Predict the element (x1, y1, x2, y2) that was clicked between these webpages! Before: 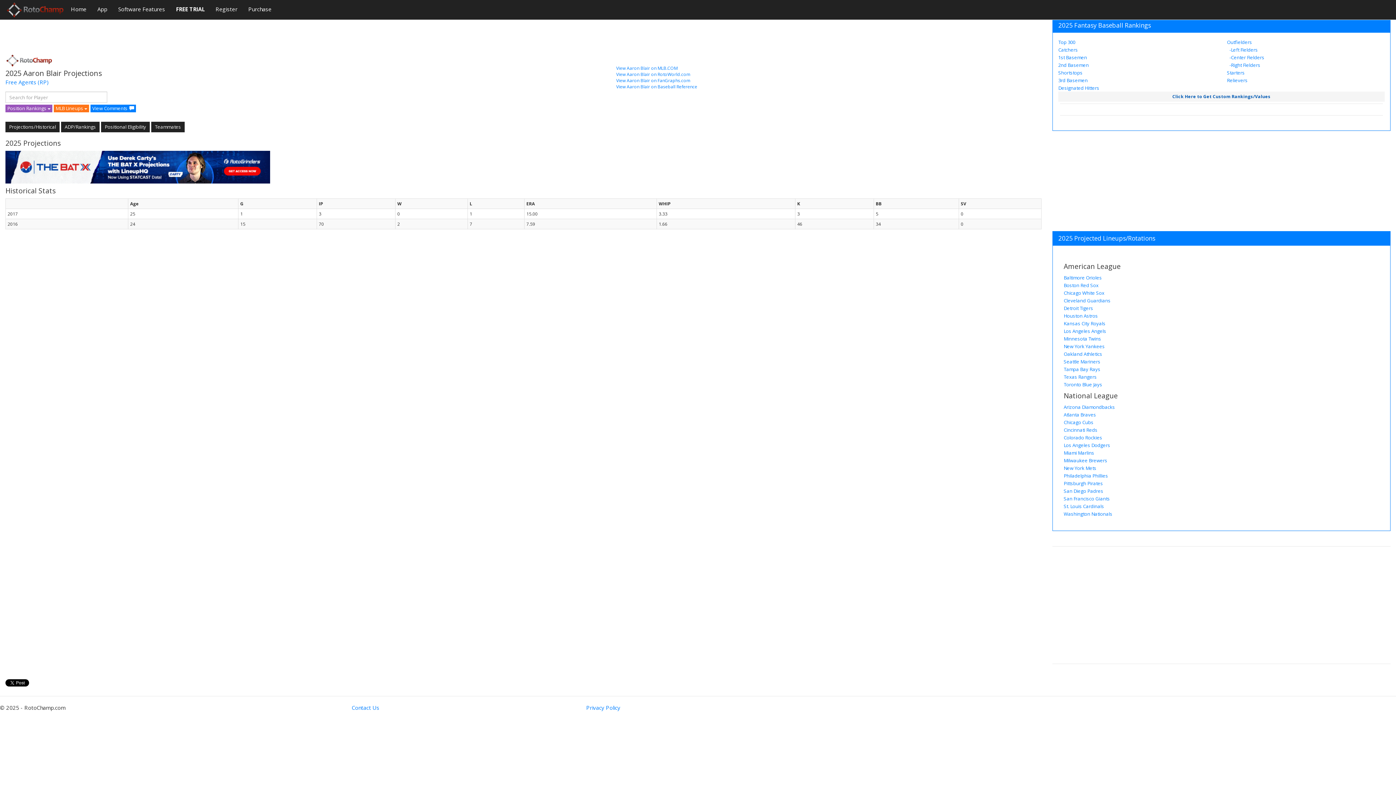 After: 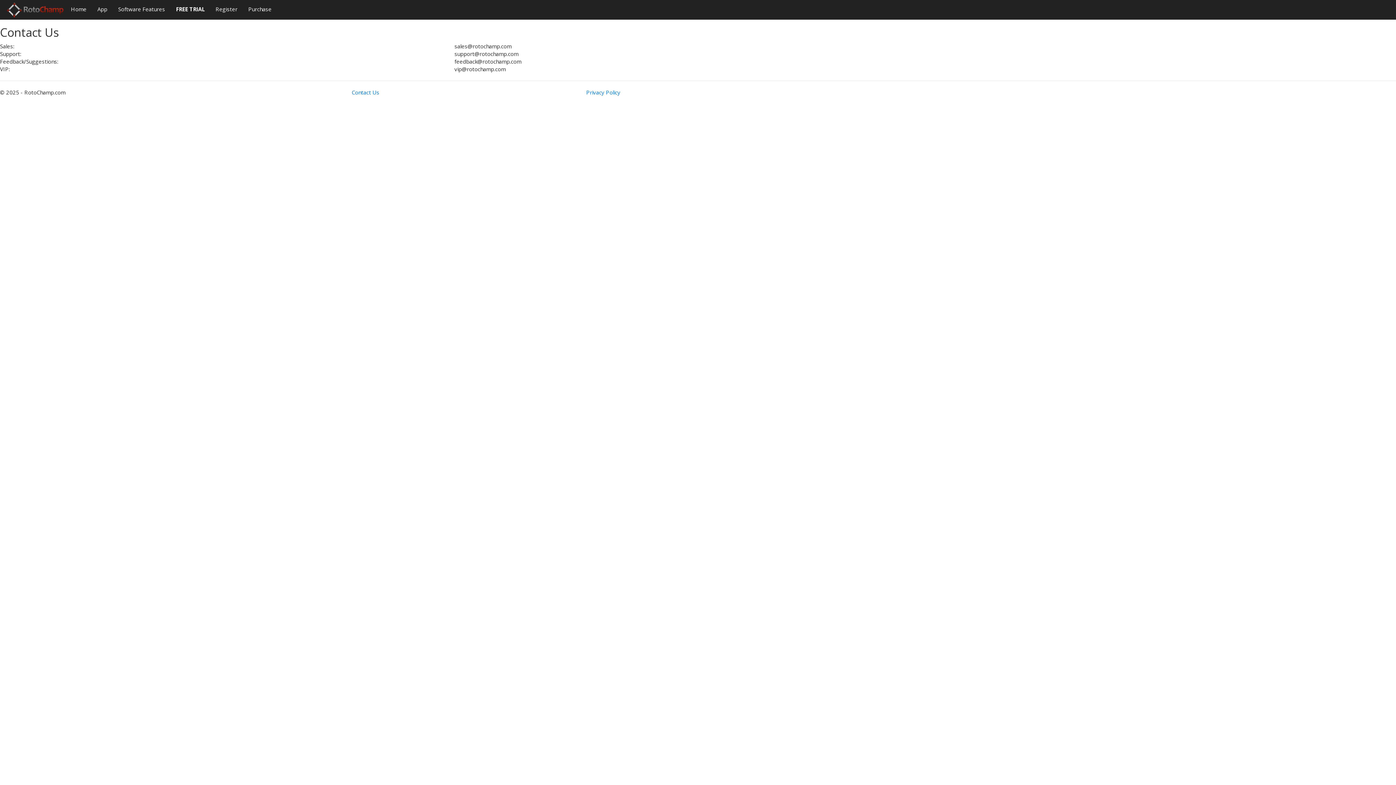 Action: label: Contact Us bbox: (351, 704, 379, 711)